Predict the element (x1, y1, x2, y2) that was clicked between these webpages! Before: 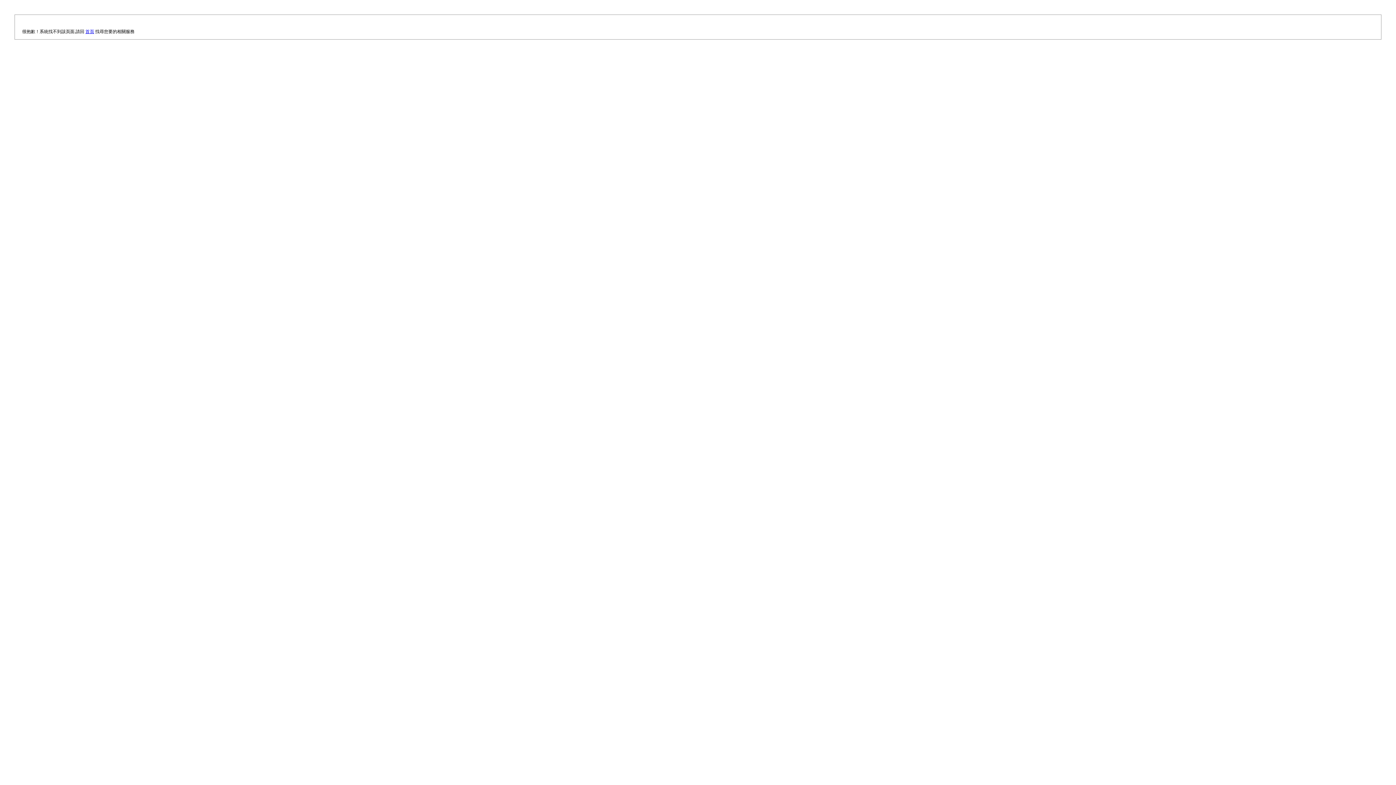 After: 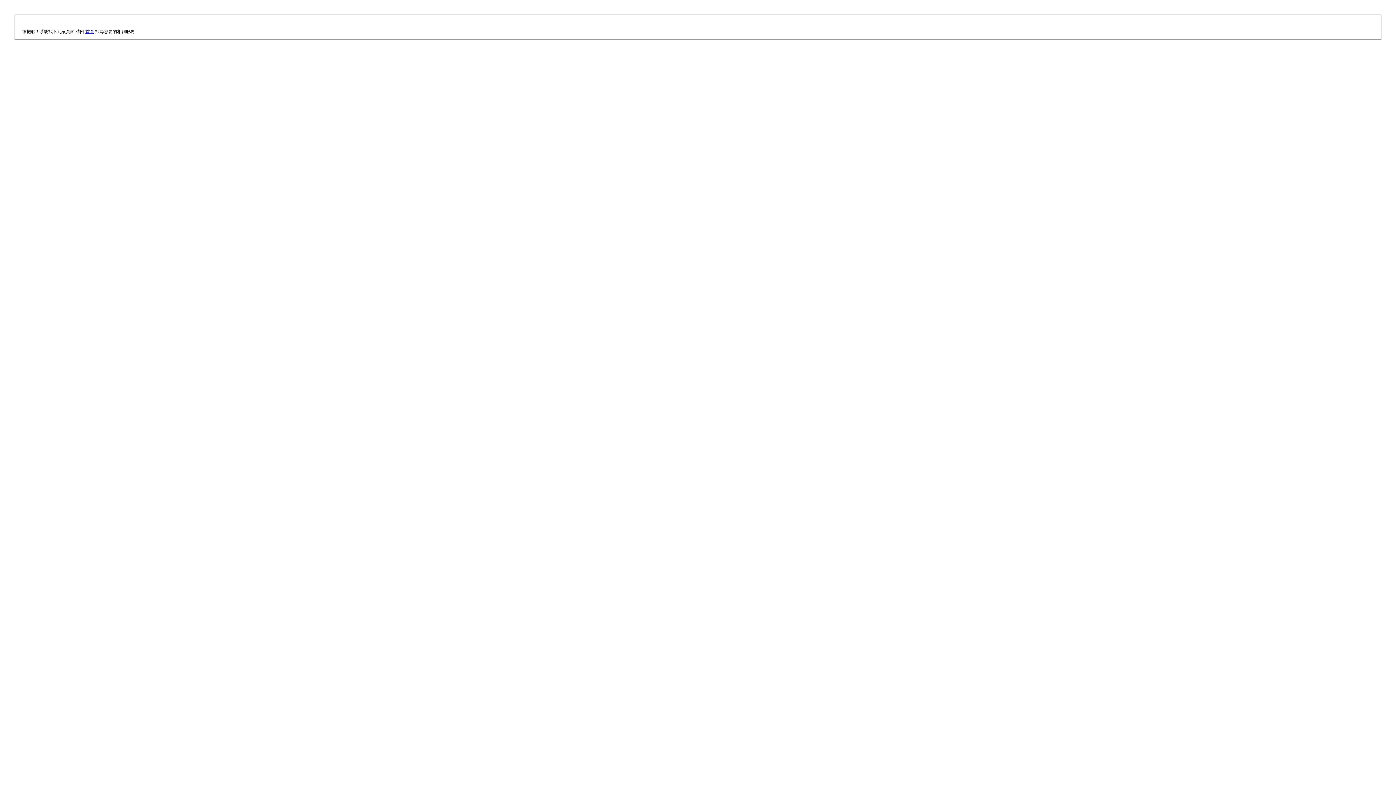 Action: label: 首頁 bbox: (85, 29, 94, 34)